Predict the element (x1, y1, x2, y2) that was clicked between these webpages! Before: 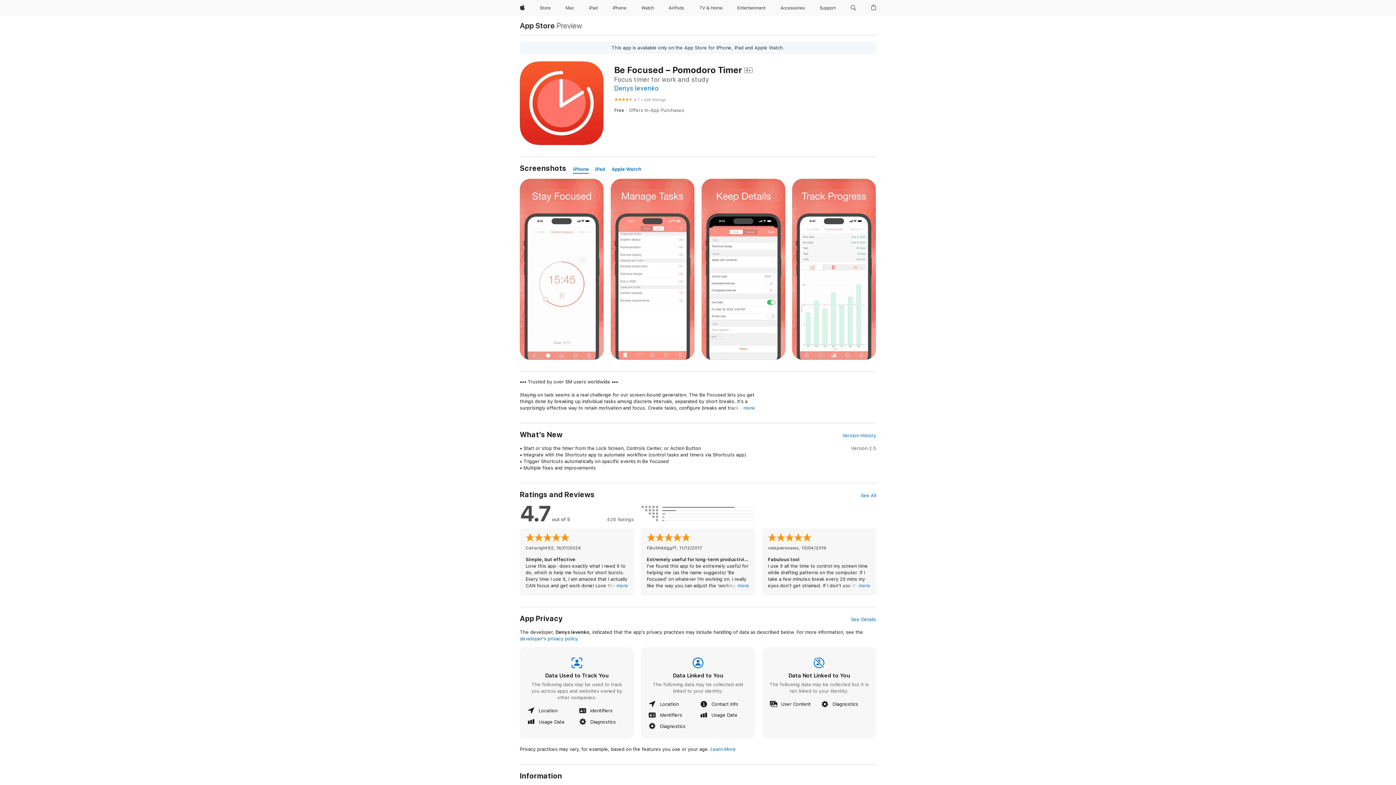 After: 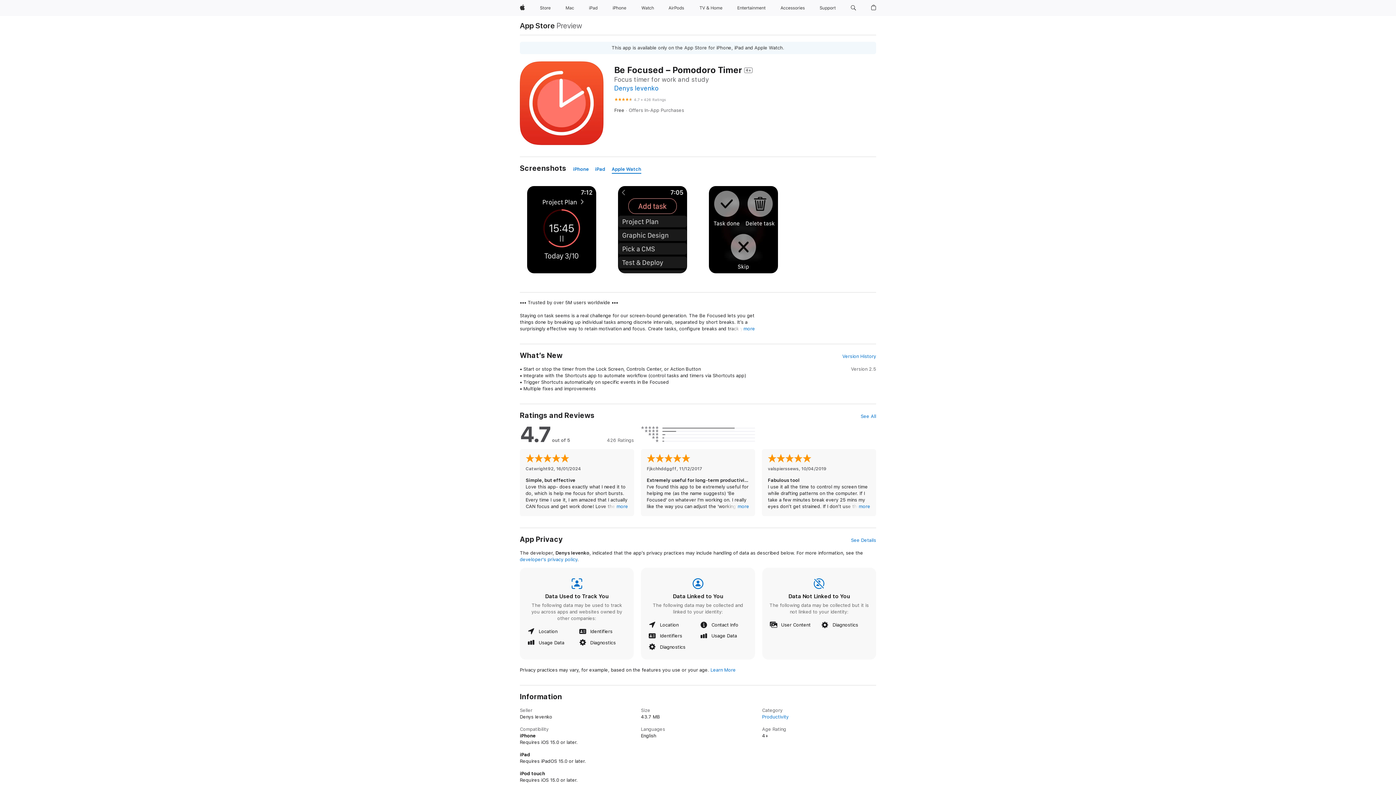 Action: label: Apple Watch bbox: (611, 165, 641, 173)